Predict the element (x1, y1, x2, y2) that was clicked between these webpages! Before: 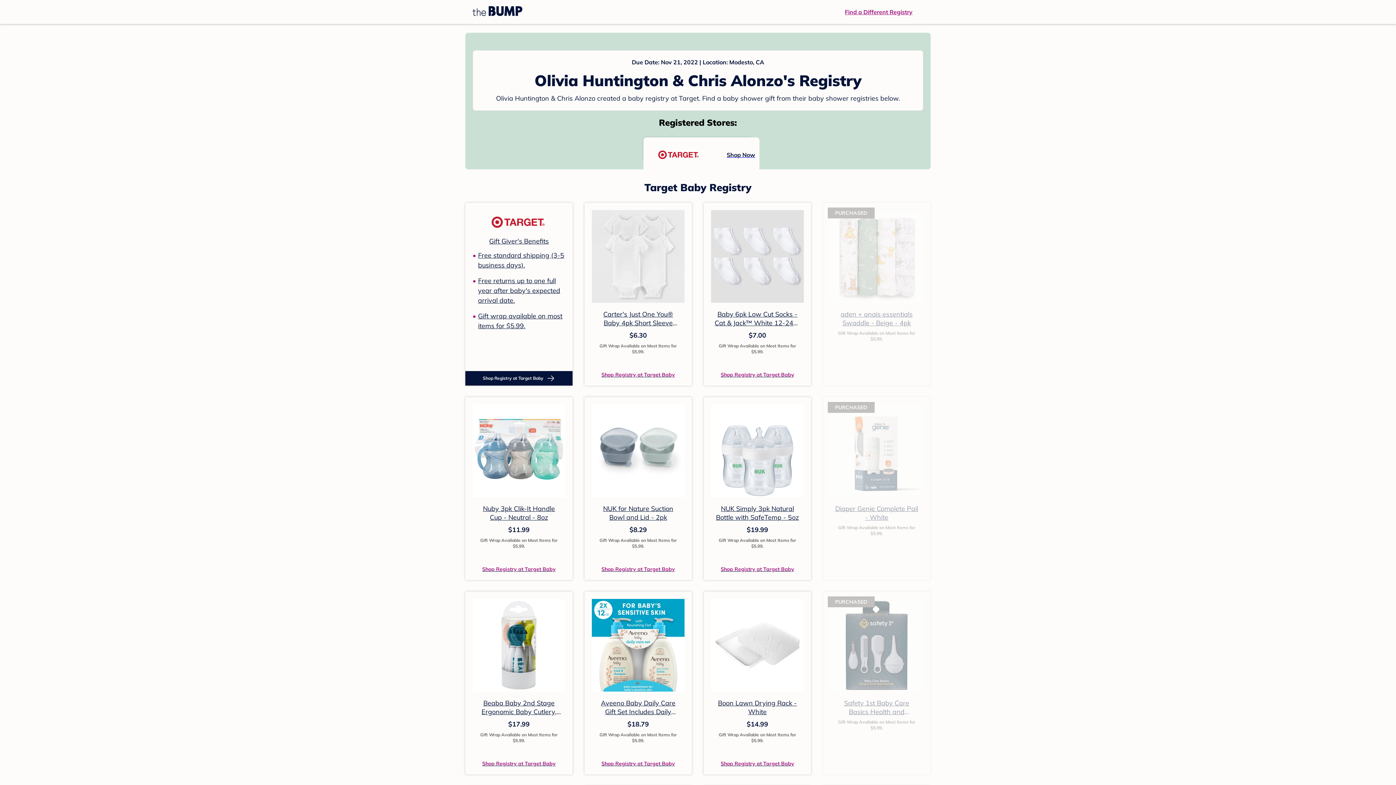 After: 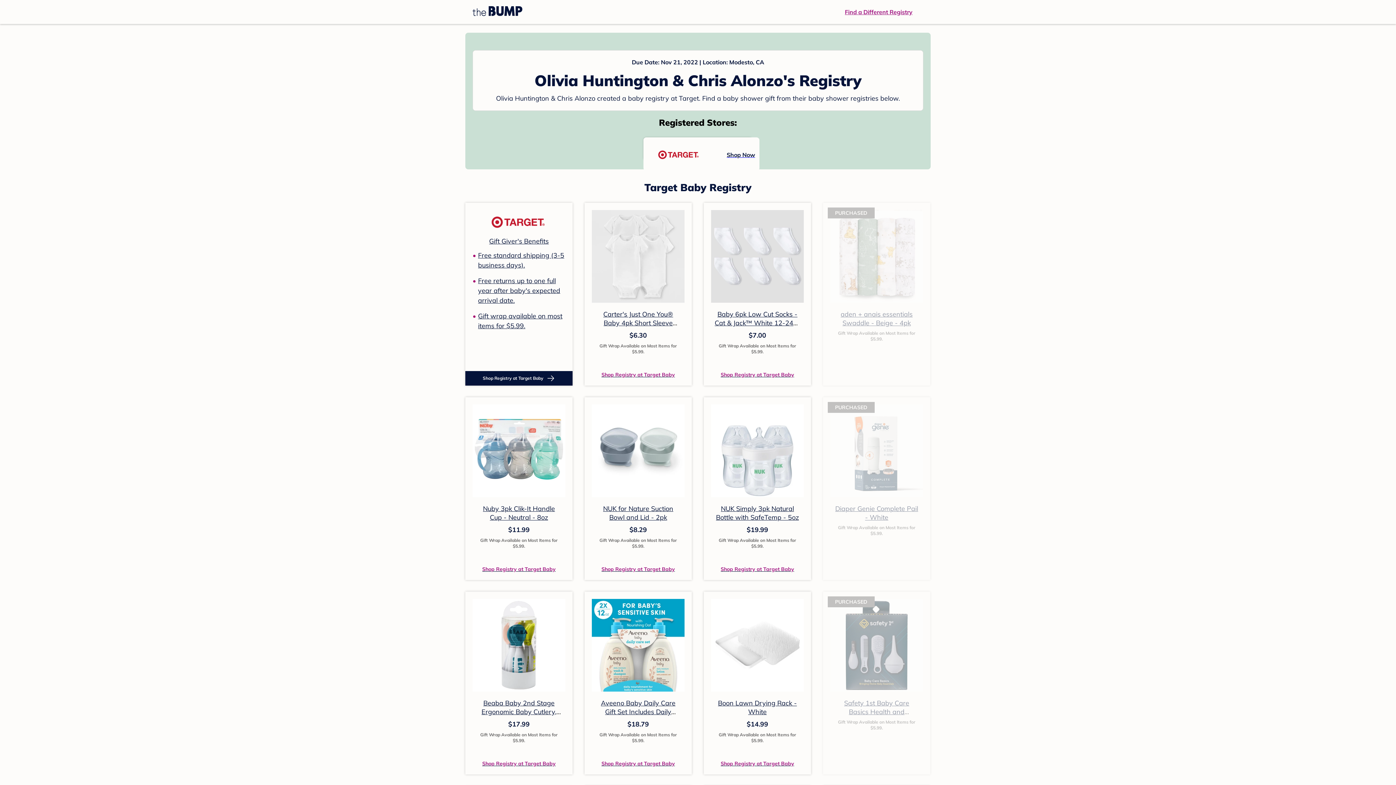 Action: label: Diaper Genie Complete Pail - White bbox: (835, 504, 918, 521)